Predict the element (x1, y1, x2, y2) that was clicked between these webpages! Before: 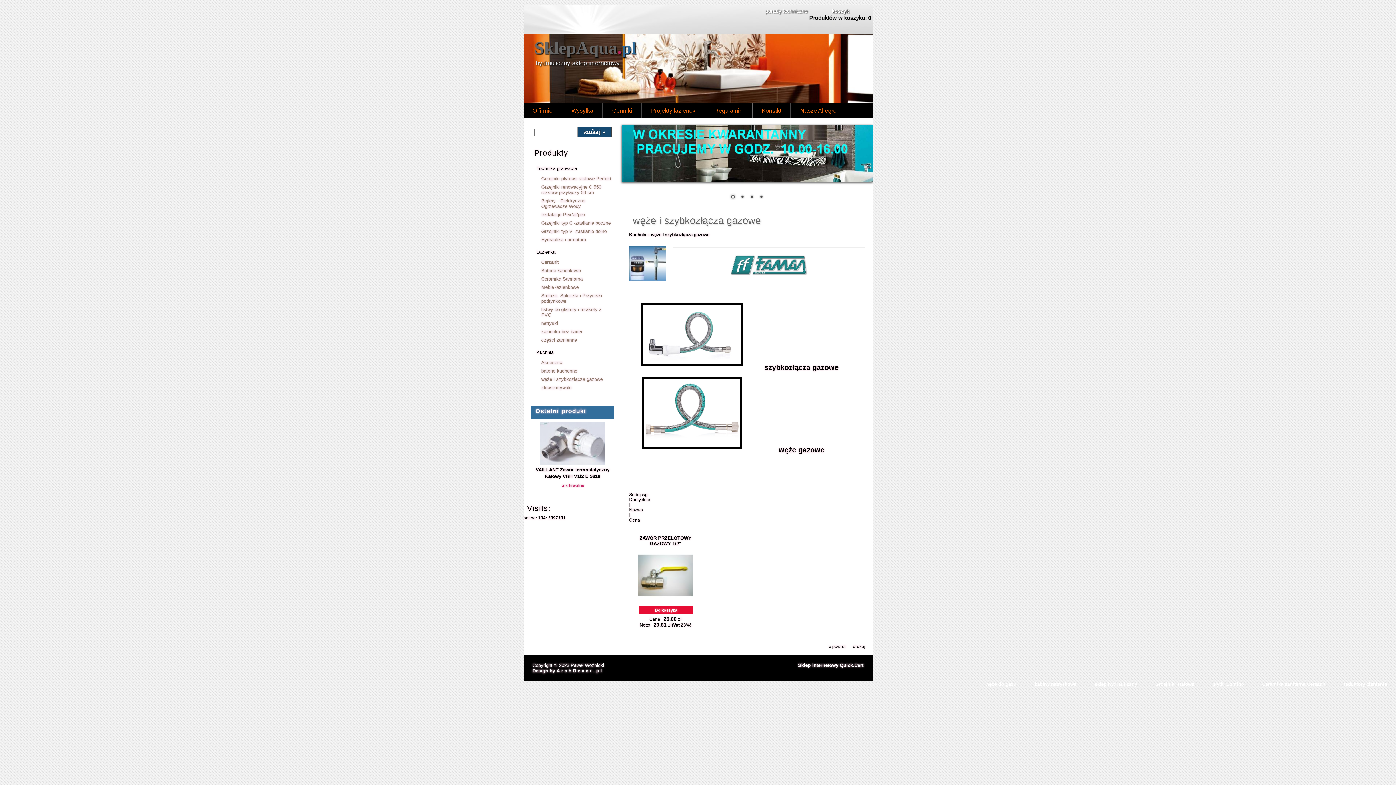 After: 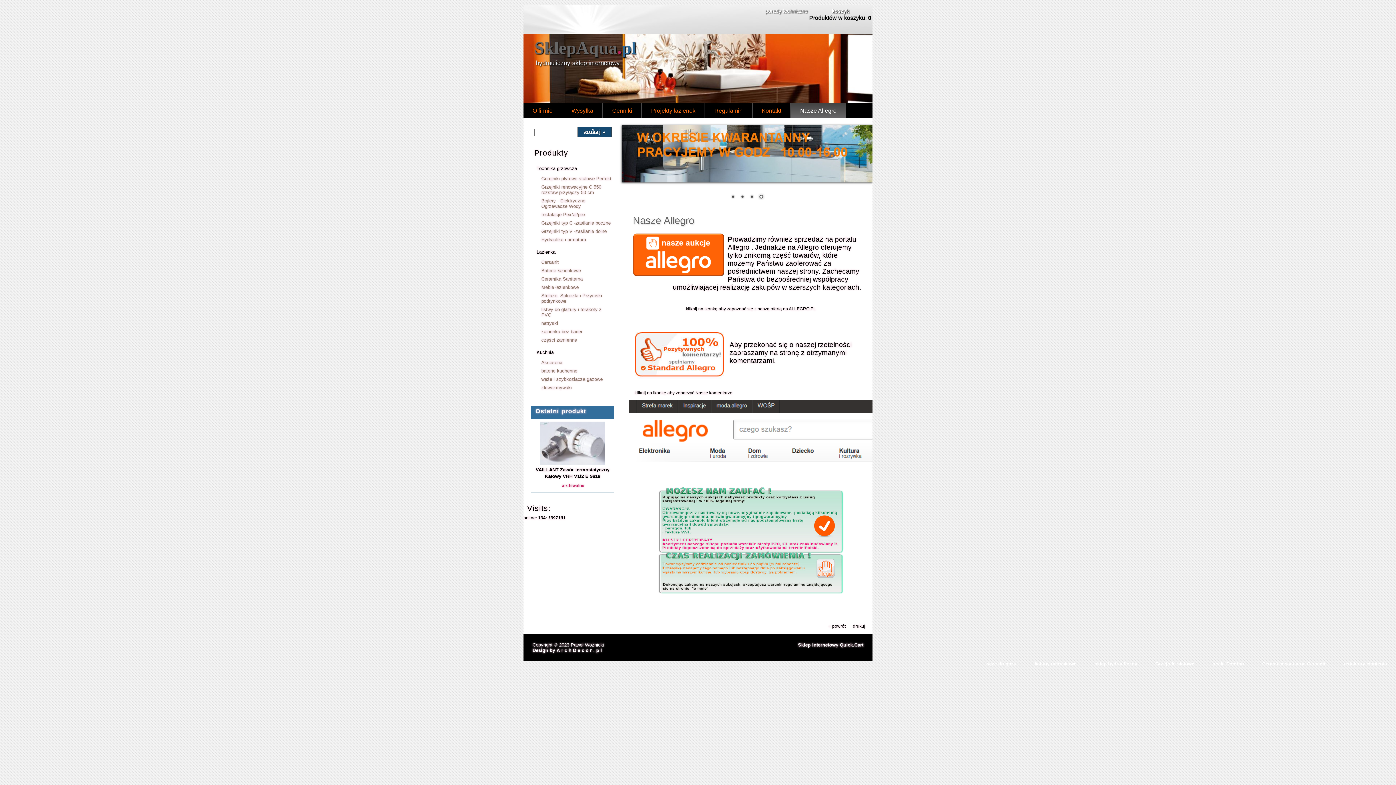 Action: bbox: (791, 103, 845, 122) label: Nasze Allegro